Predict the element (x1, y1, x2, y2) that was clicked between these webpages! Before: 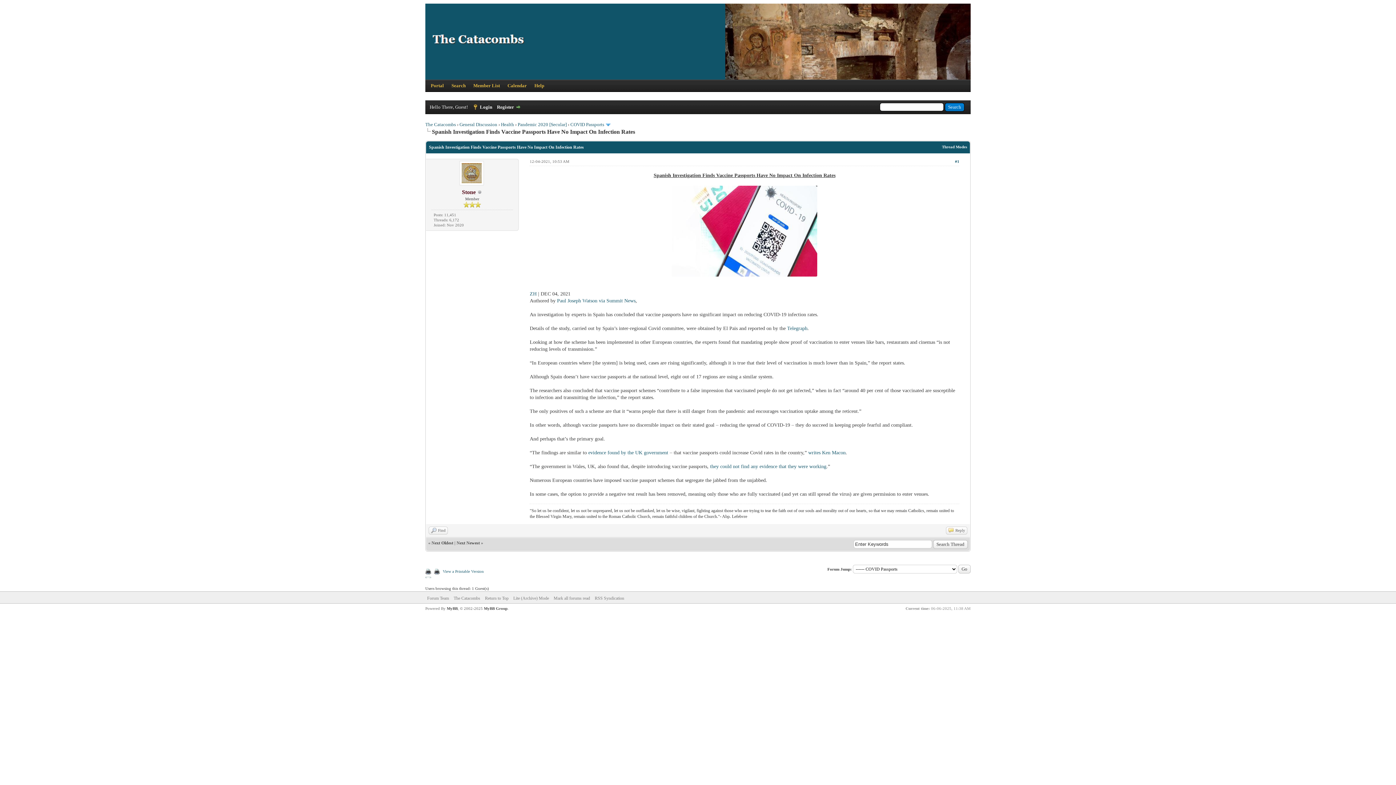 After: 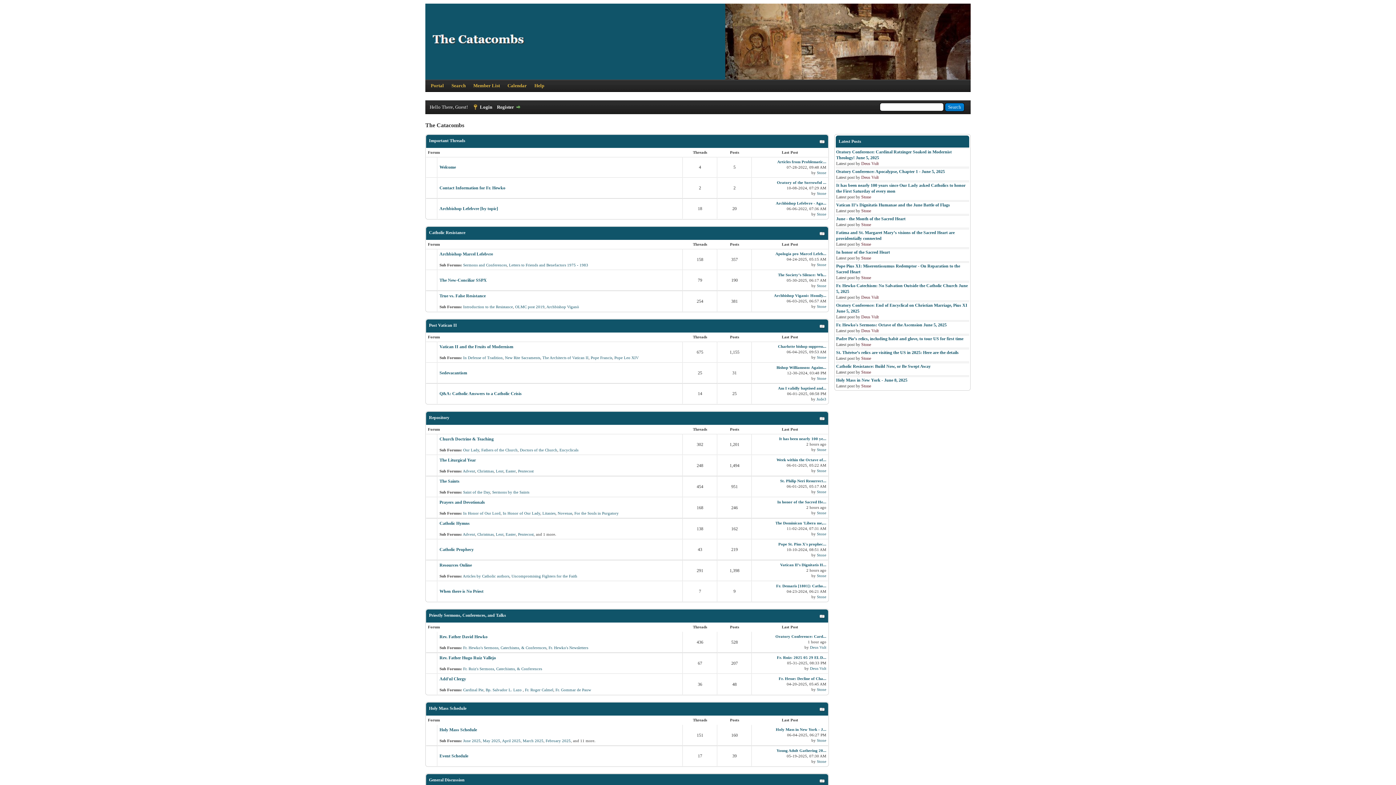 Action: bbox: (425, 70, 533, 76)